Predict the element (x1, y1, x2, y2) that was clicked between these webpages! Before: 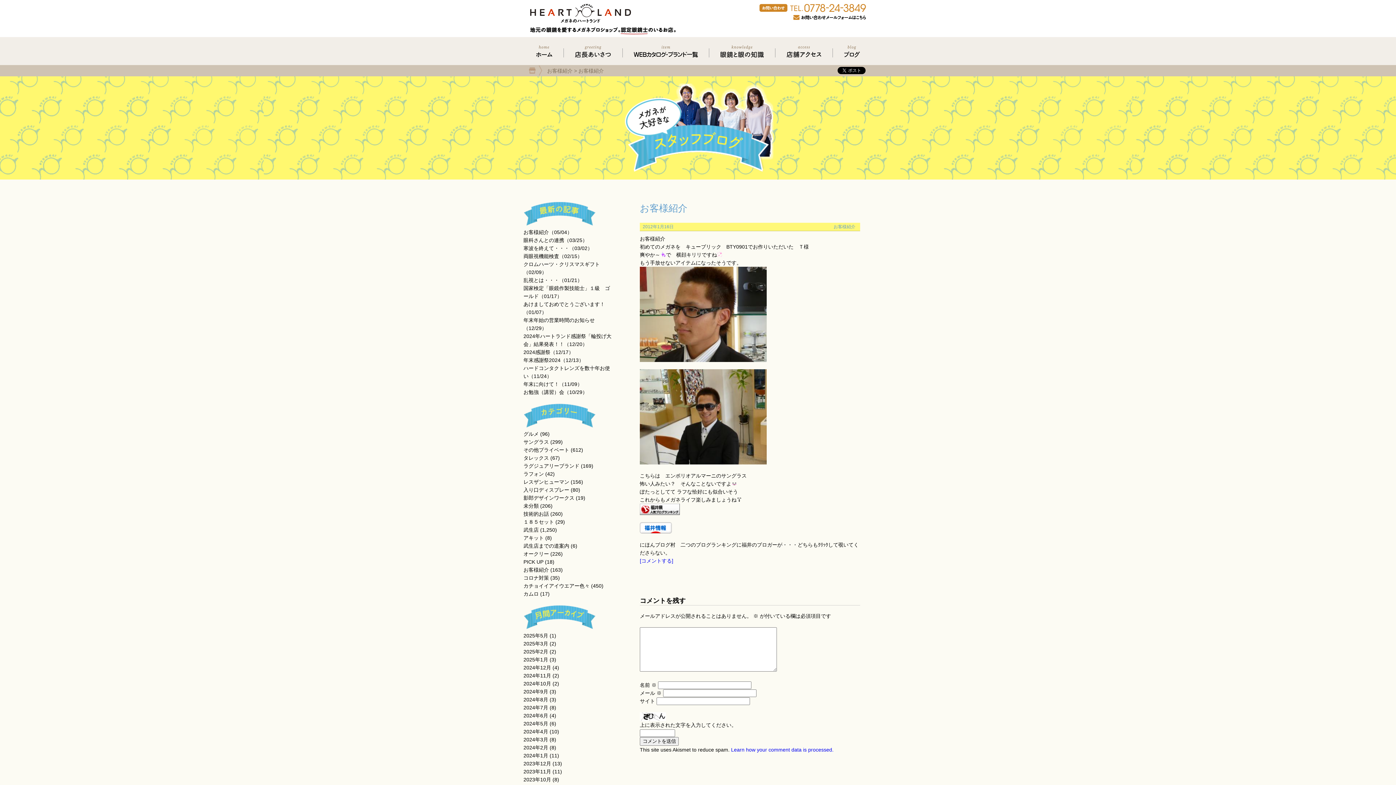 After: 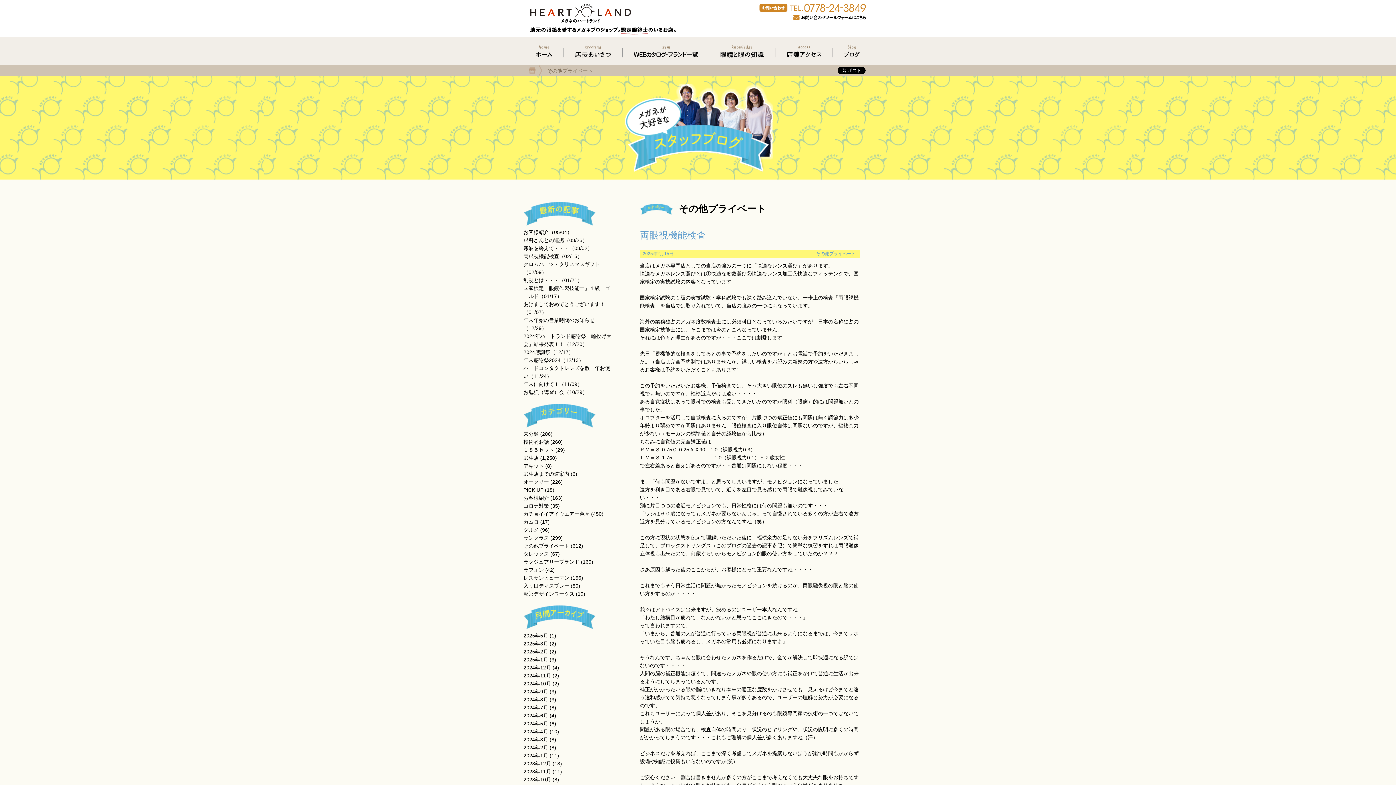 Action: bbox: (523, 446, 569, 453) label: その他プライベート